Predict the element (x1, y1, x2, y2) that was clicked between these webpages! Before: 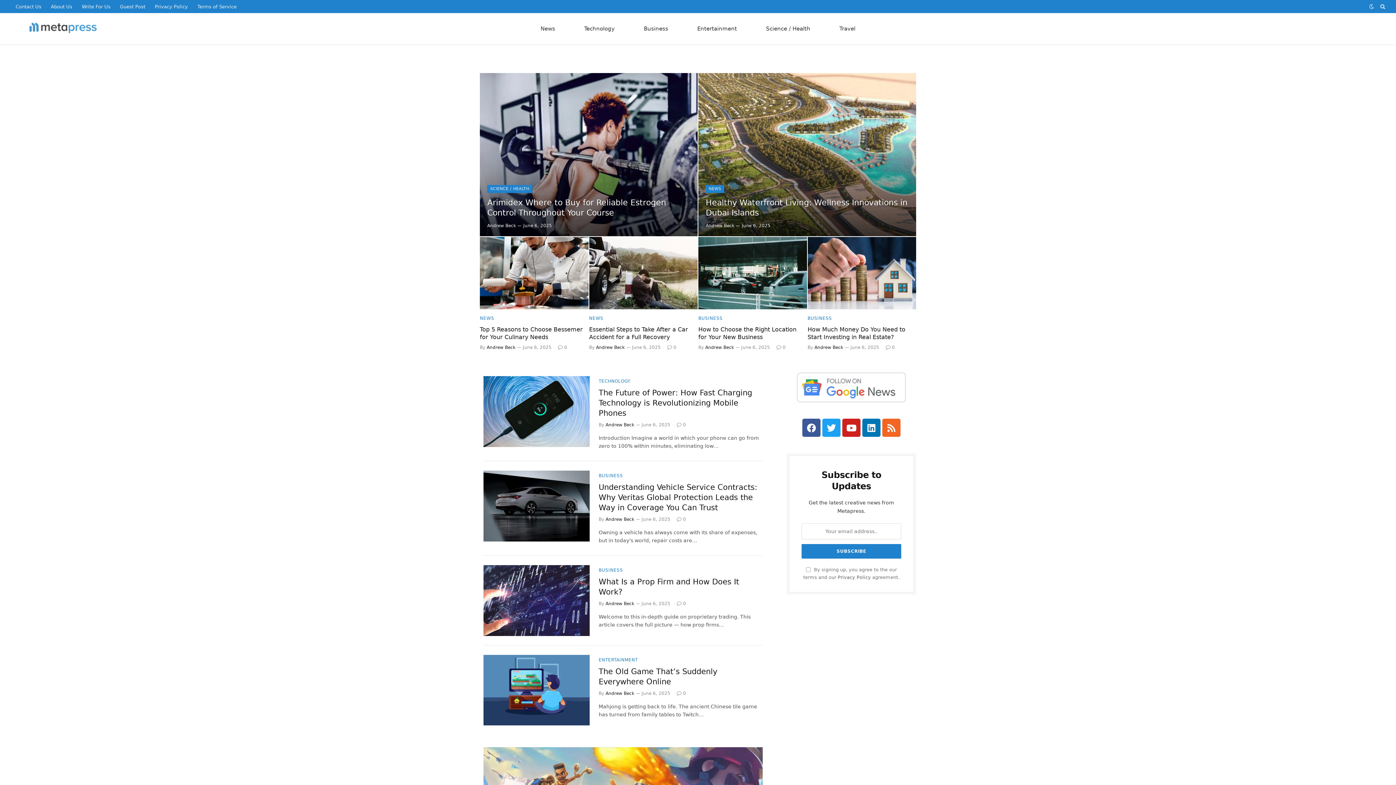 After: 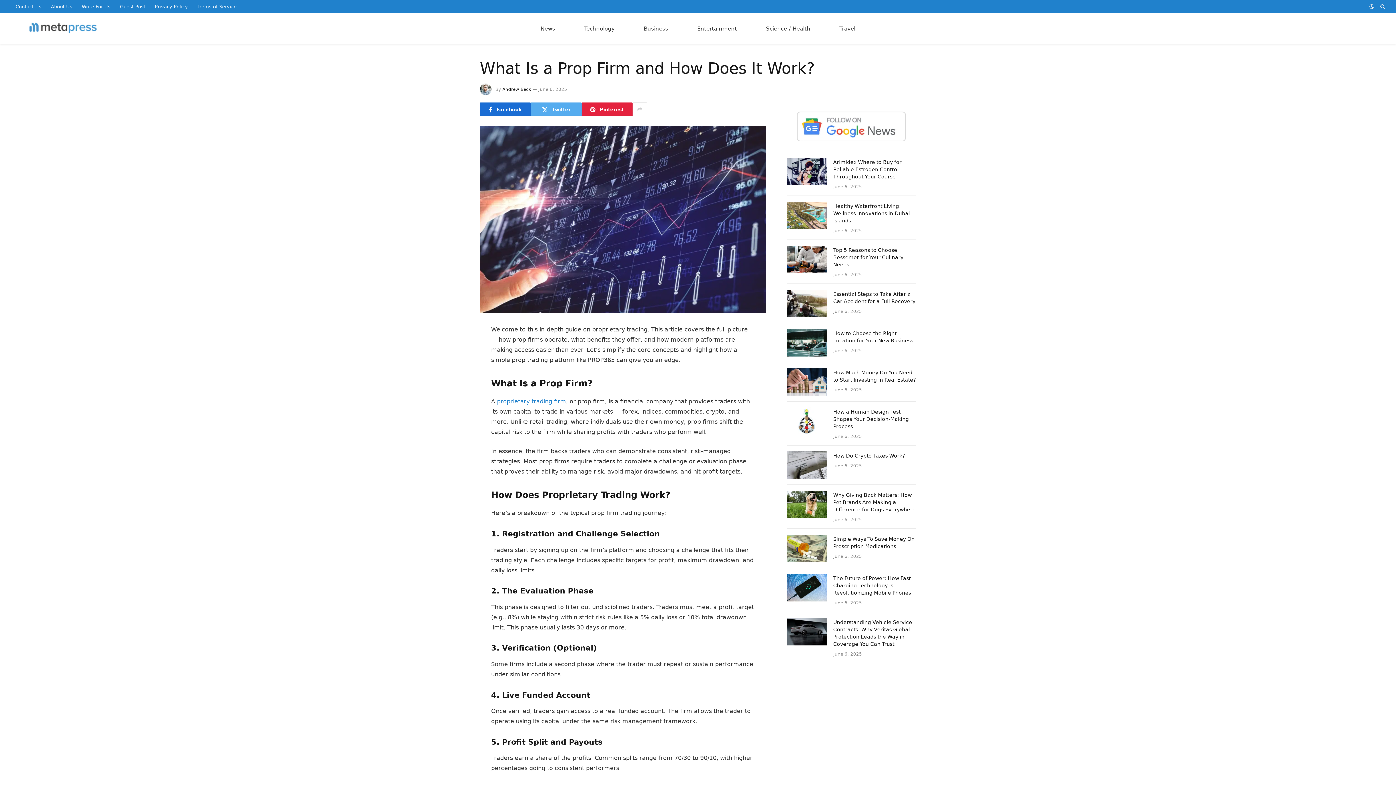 Action: label: 0 bbox: (677, 601, 686, 606)